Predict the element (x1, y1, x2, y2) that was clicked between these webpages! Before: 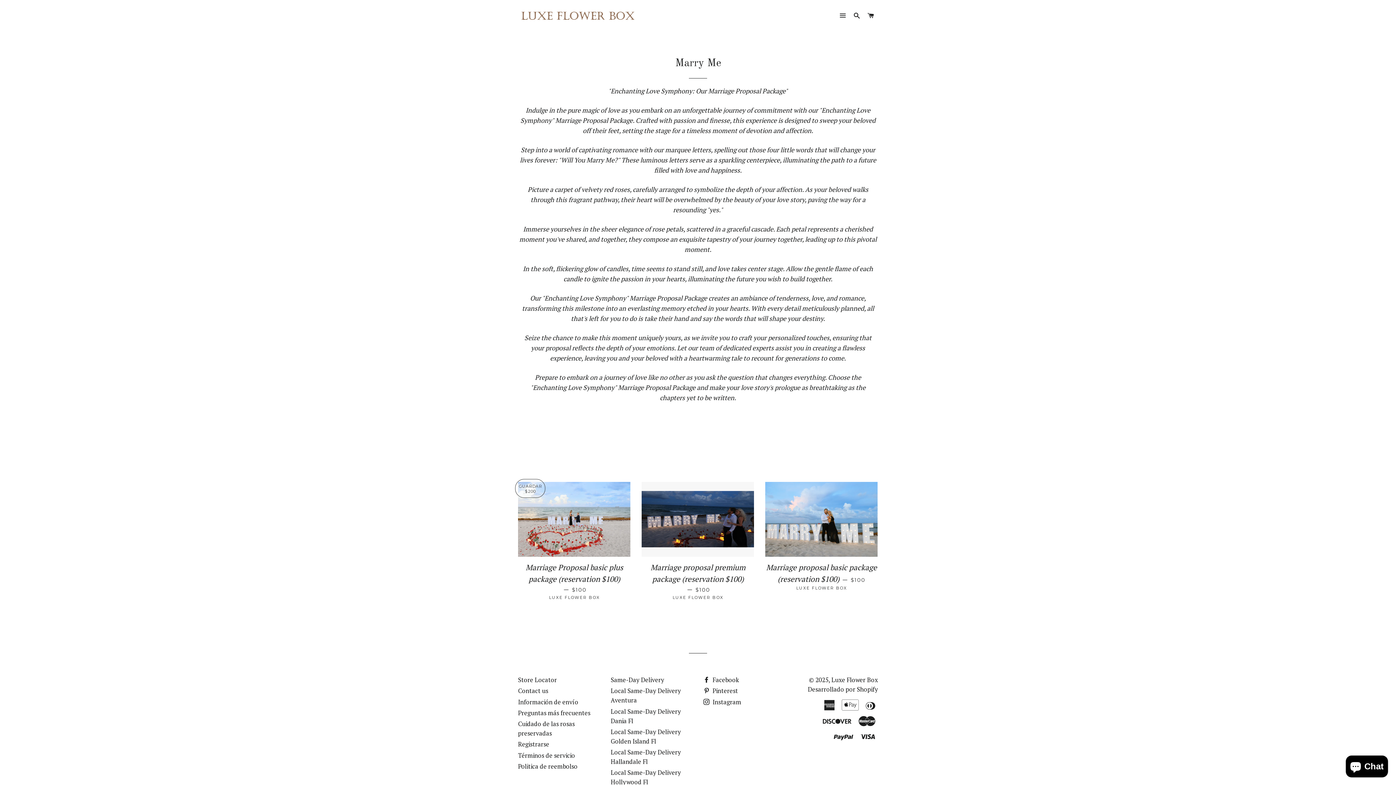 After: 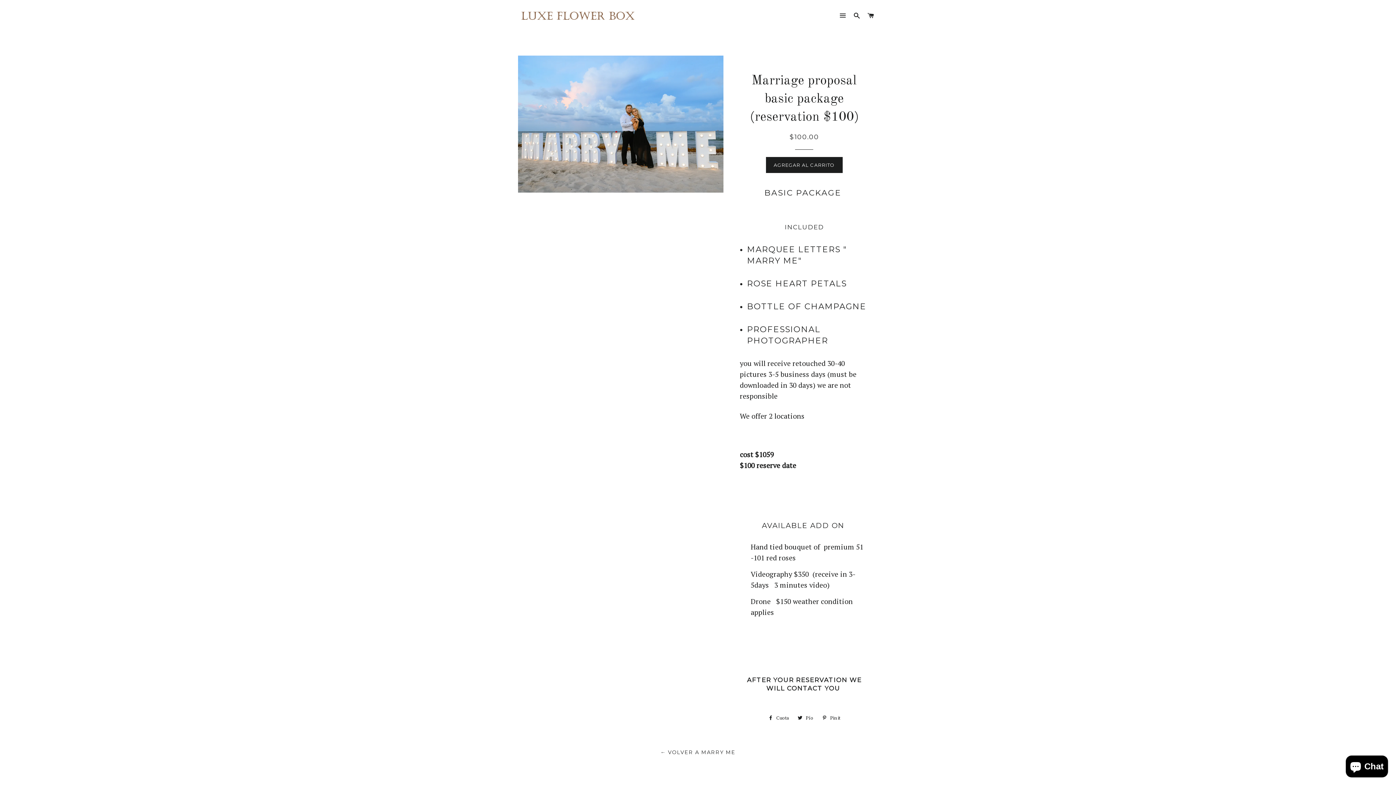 Action: bbox: (765, 557, 878, 596) label: Marriage proposal basic package (reservation $100) — 
PRECIO HABITUAL
$100

LUXE FLOWER BOX